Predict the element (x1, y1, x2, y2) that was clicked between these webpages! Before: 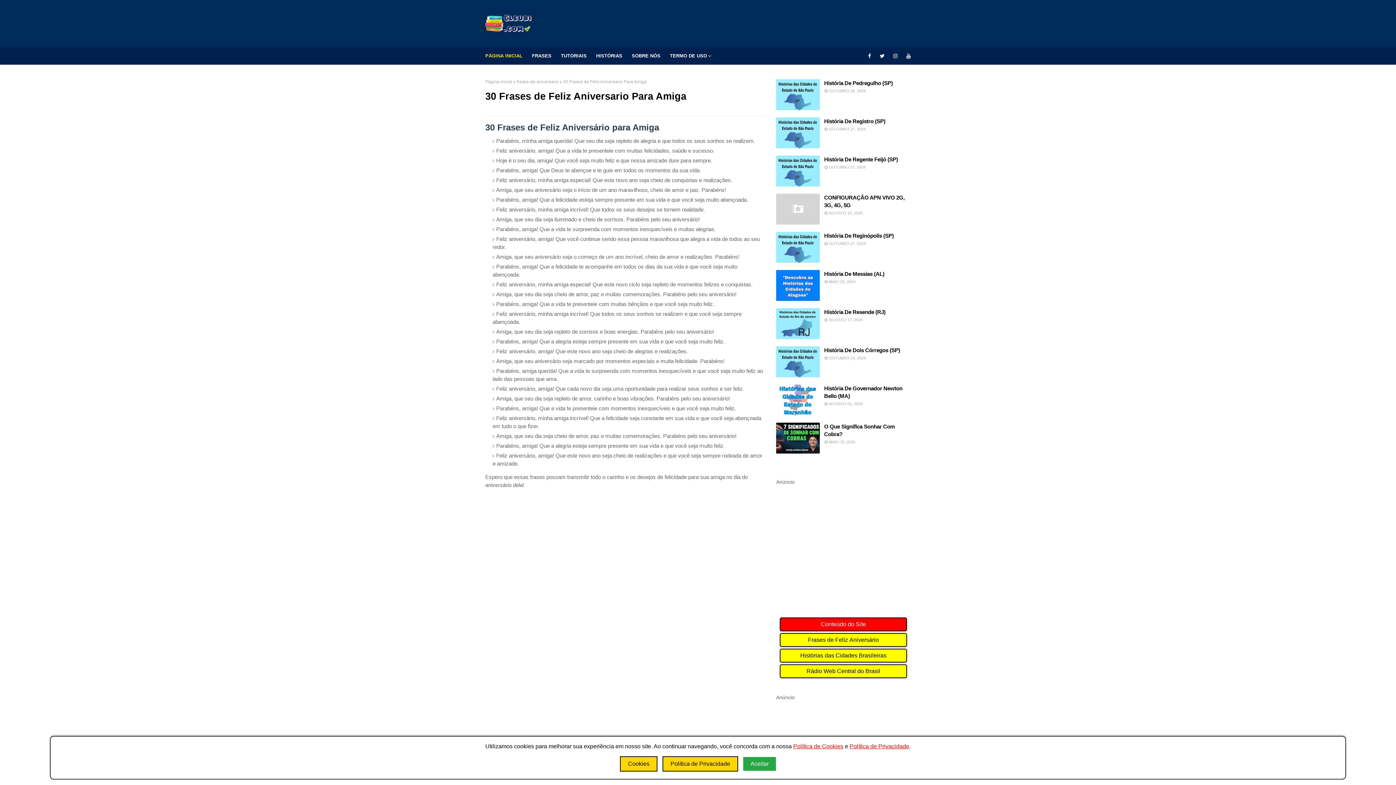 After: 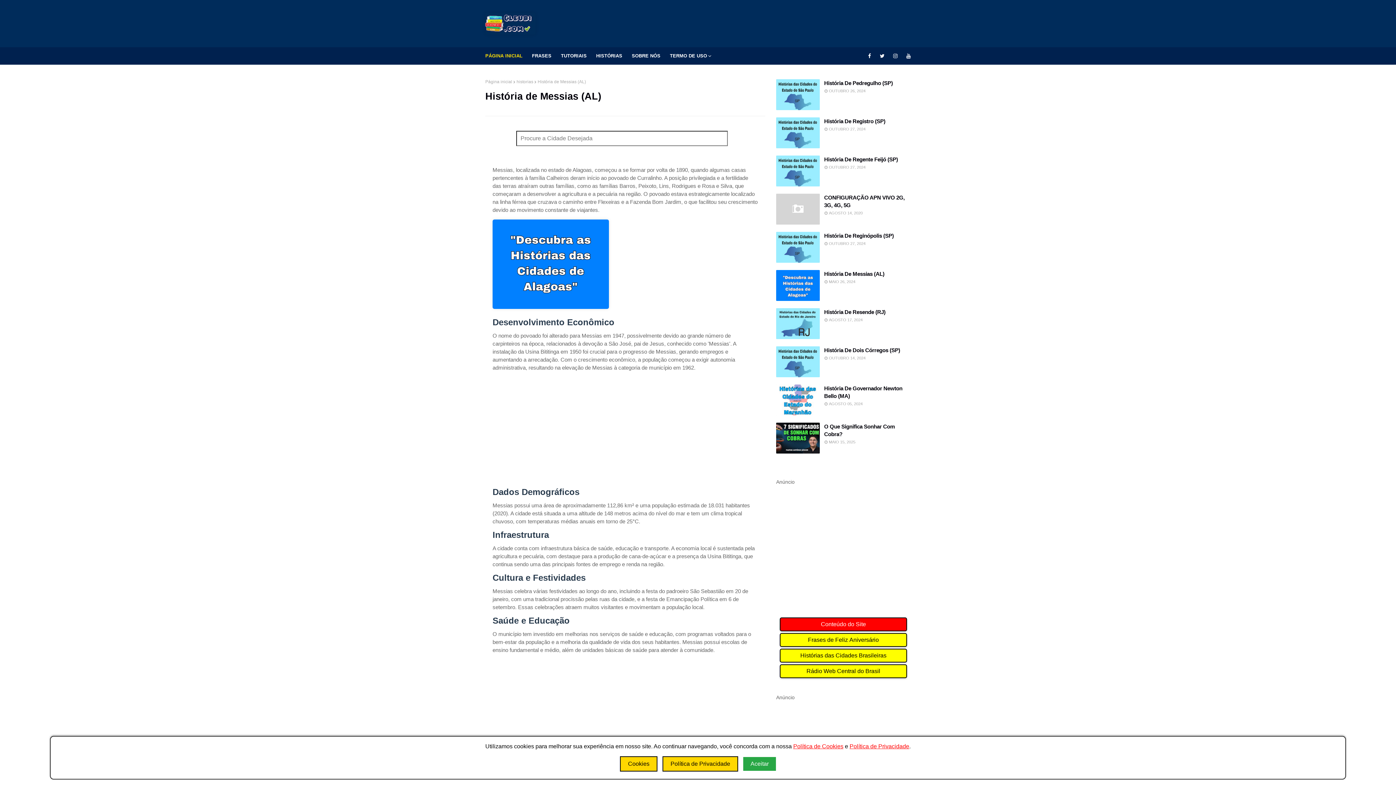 Action: bbox: (824, 270, 910, 277) label: História De Messias (AL)